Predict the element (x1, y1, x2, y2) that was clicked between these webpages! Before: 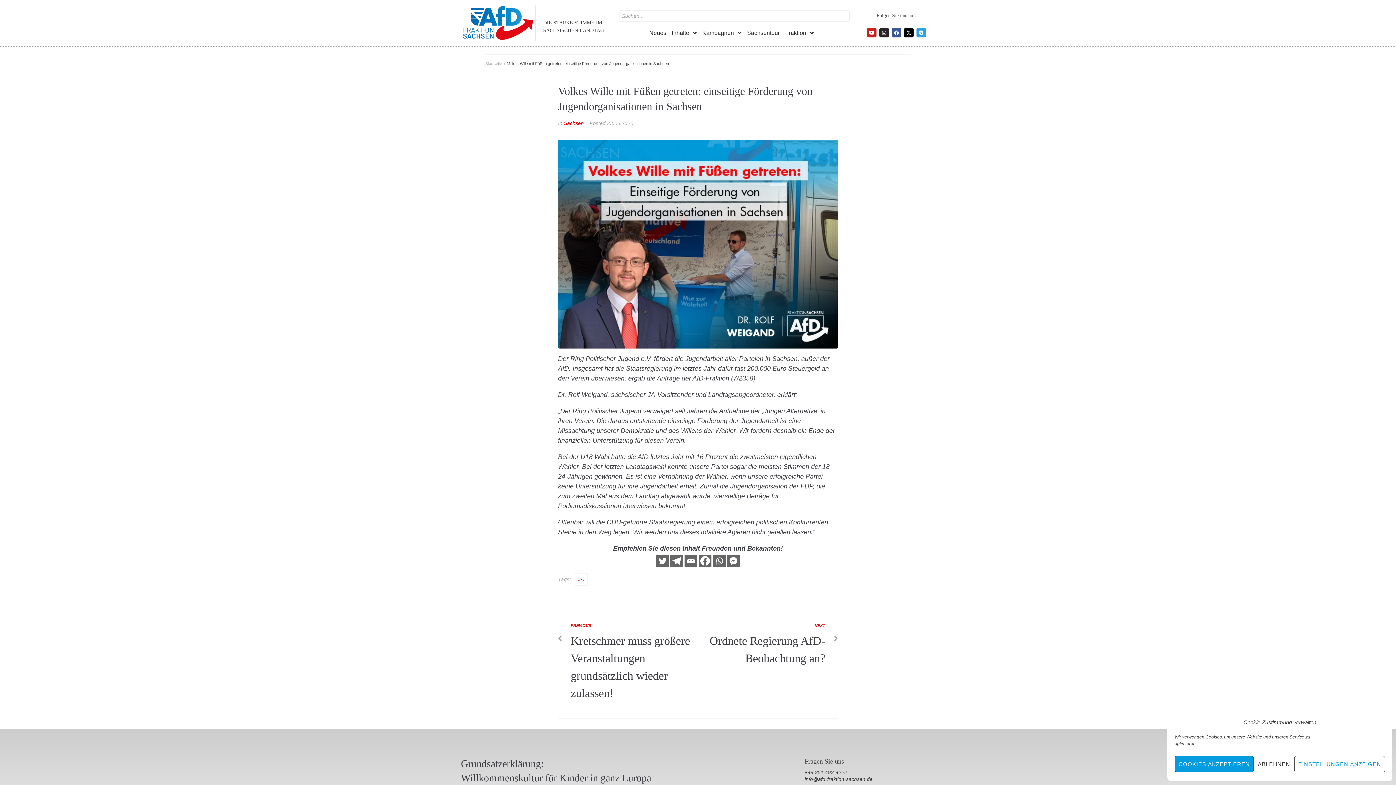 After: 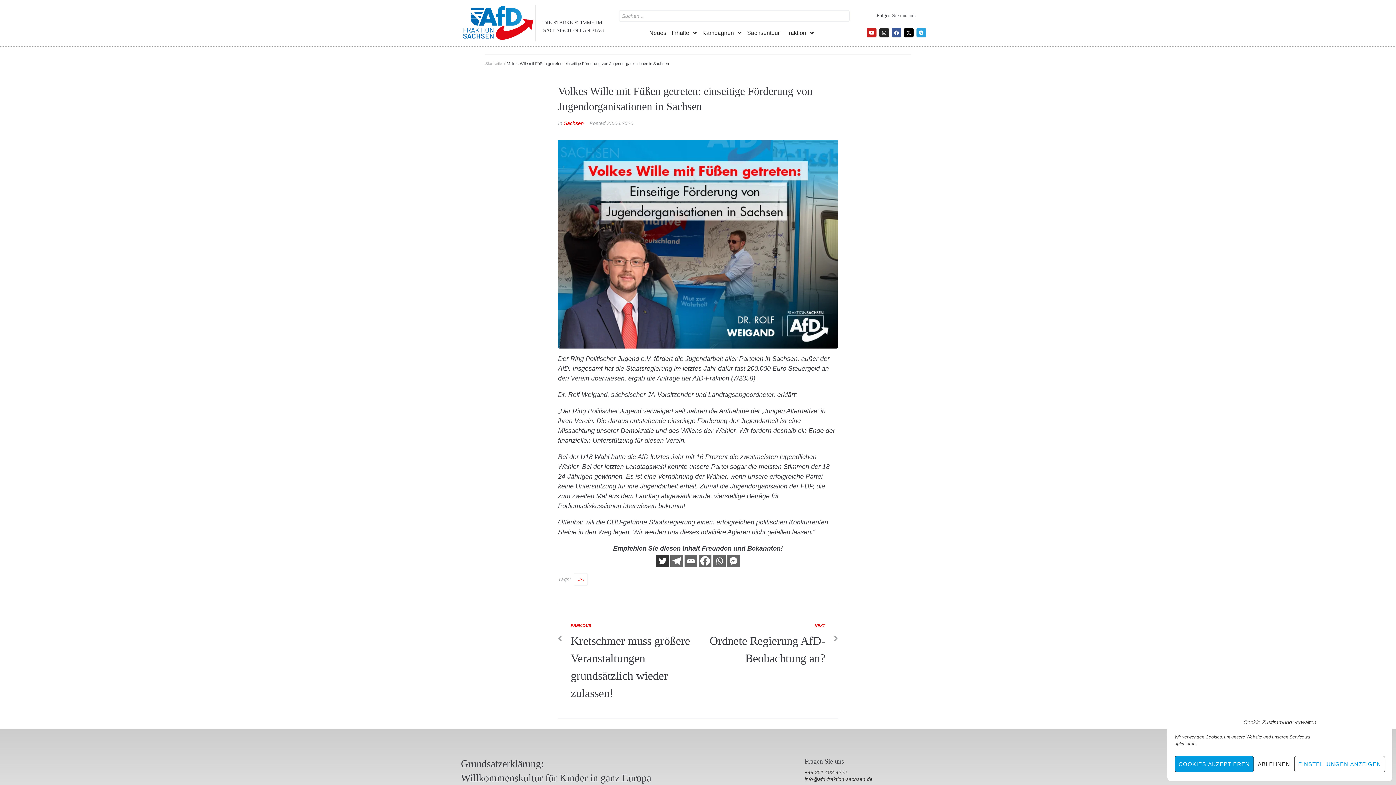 Action: label: Twitter bbox: (656, 554, 669, 567)